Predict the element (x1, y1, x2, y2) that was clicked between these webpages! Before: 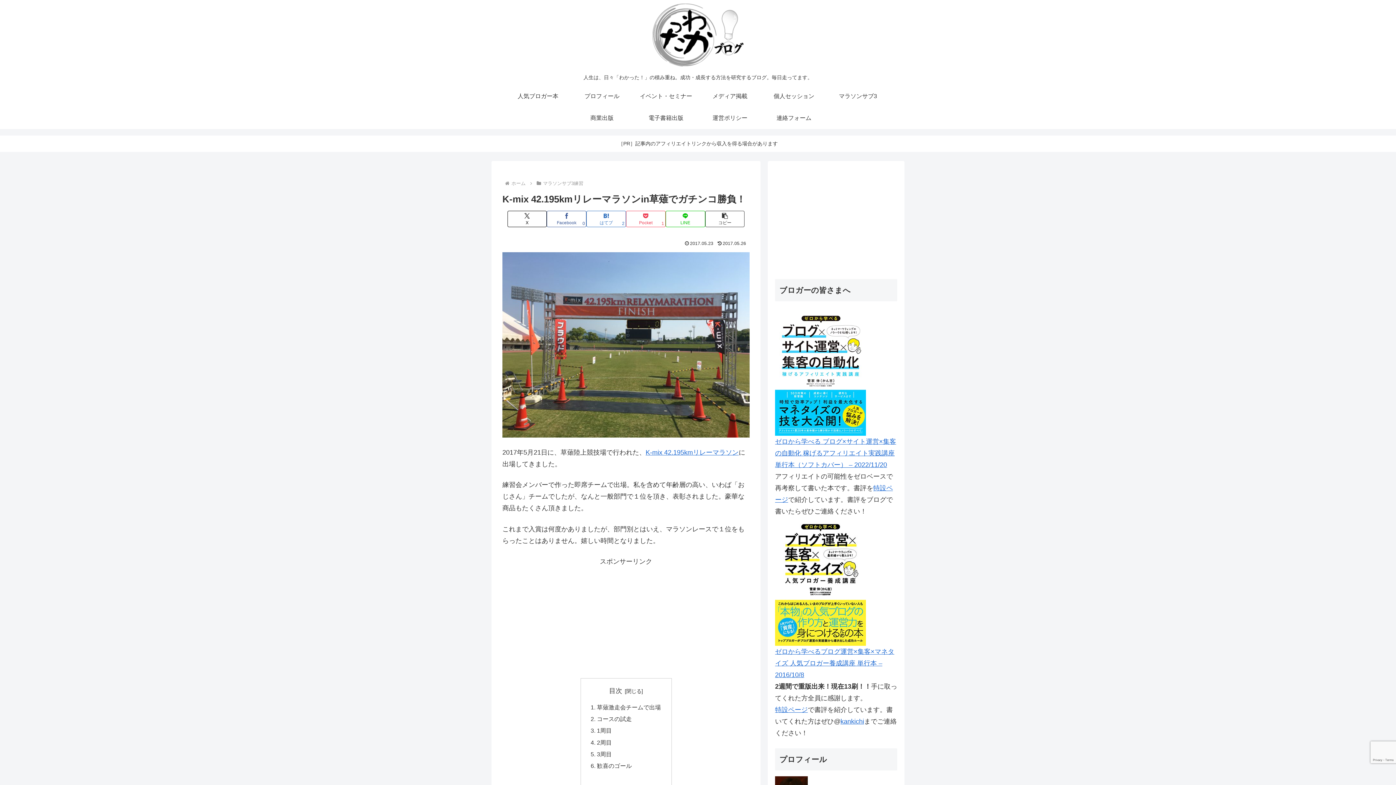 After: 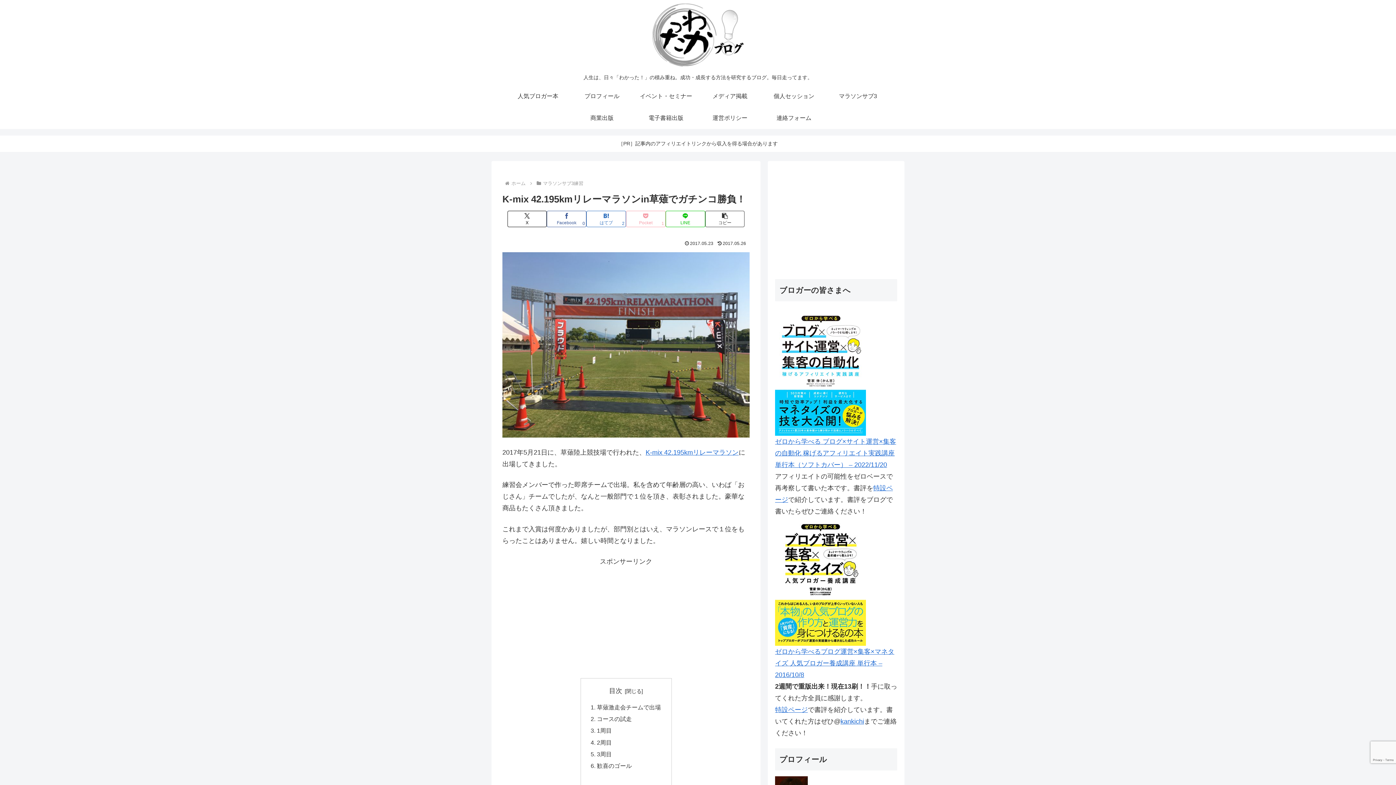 Action: bbox: (626, 210, 665, 227) label: Pocketに保存